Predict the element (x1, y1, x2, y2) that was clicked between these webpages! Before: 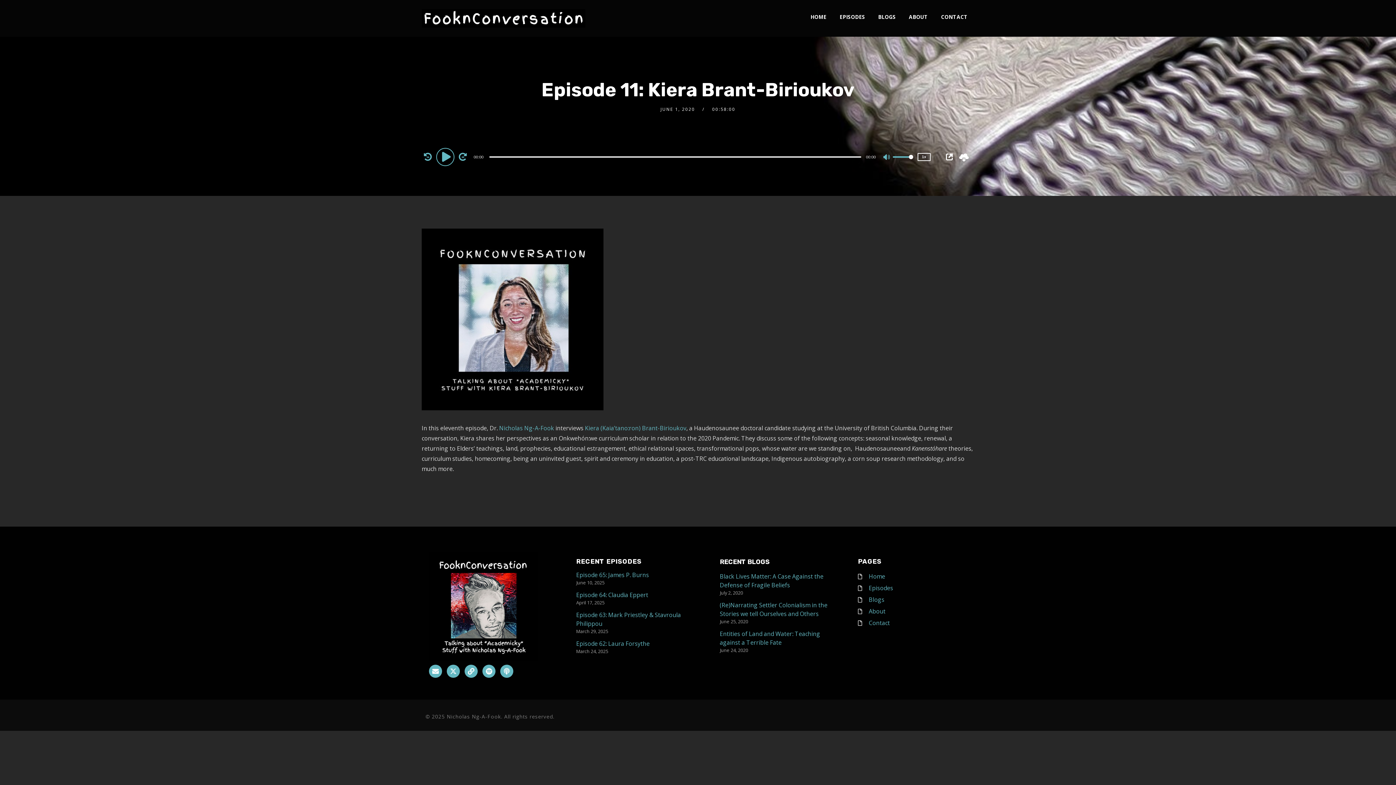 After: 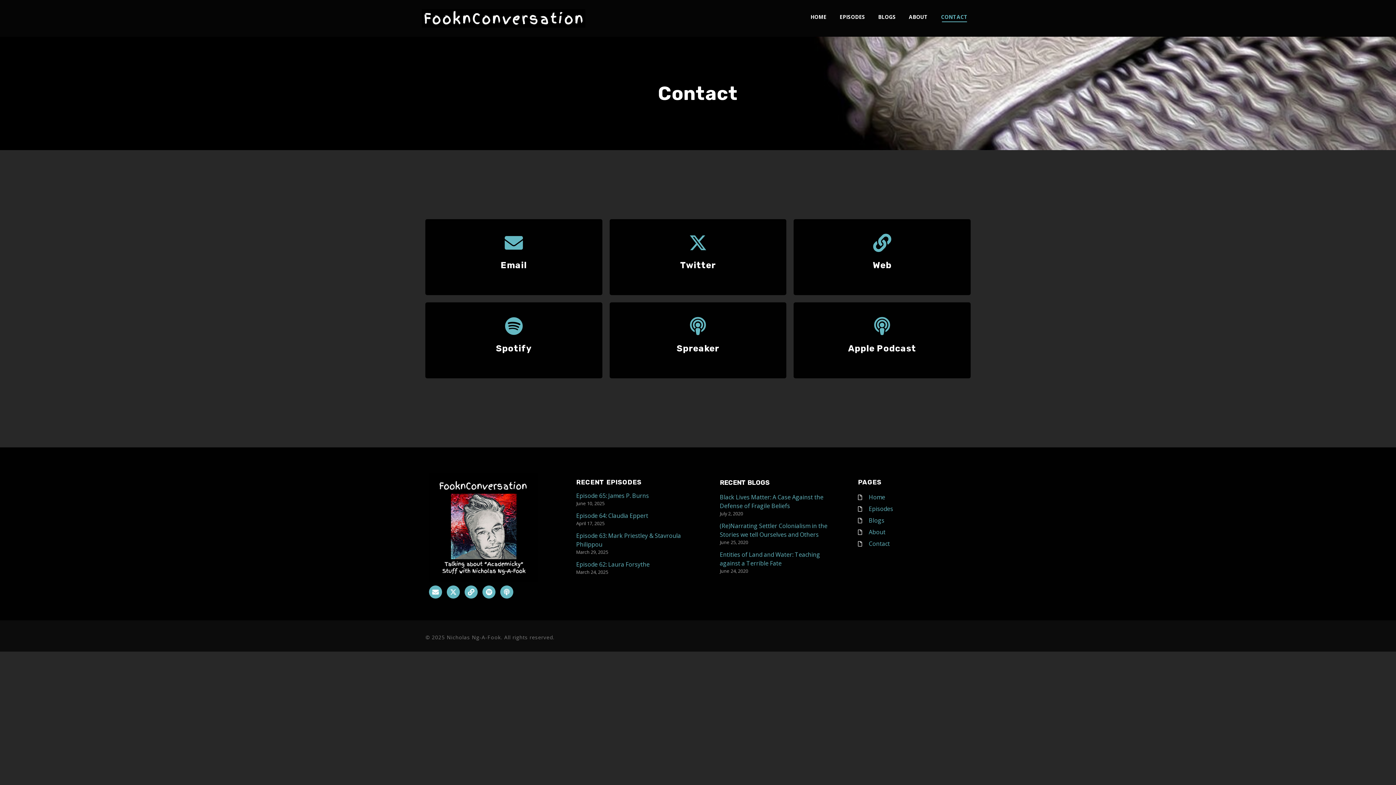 Action: label: Contact bbox: (858, 618, 967, 628)